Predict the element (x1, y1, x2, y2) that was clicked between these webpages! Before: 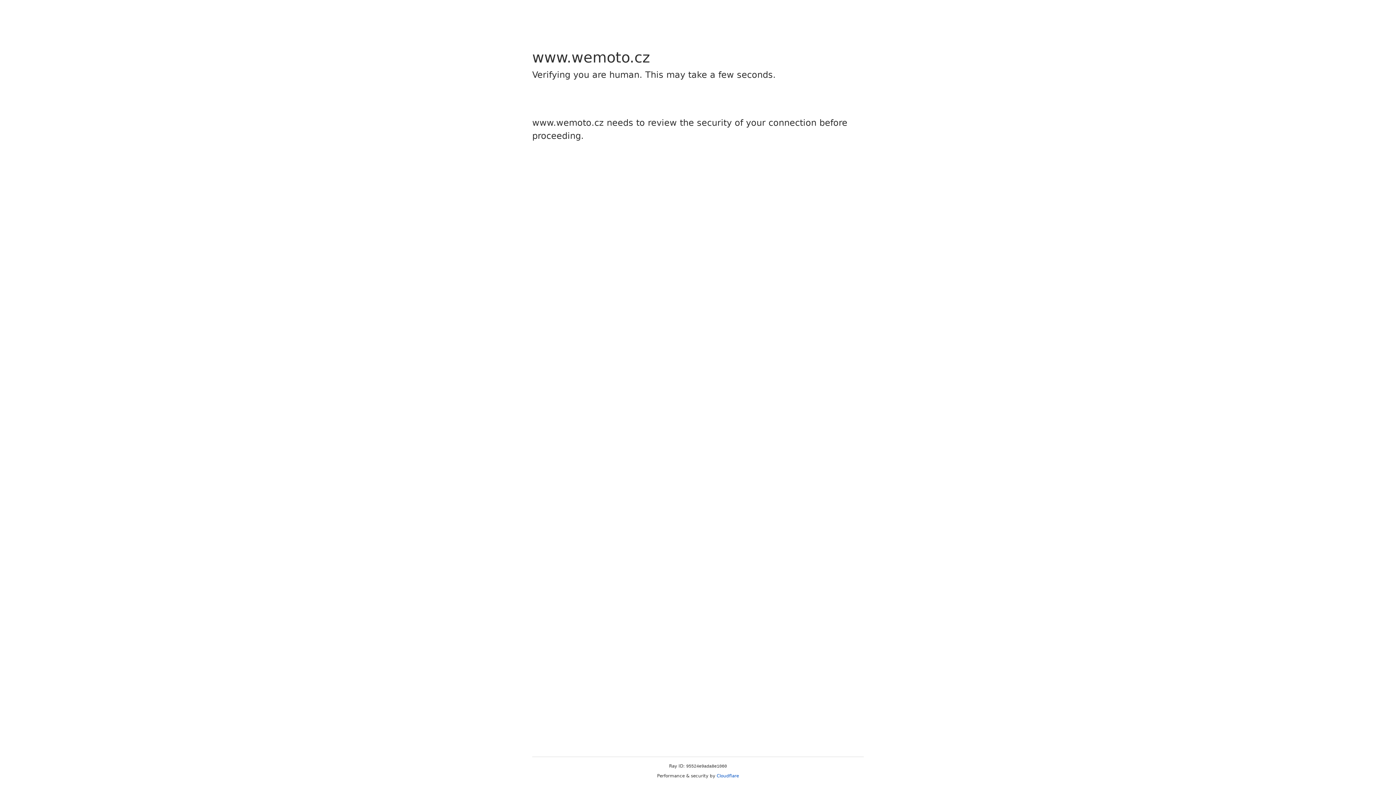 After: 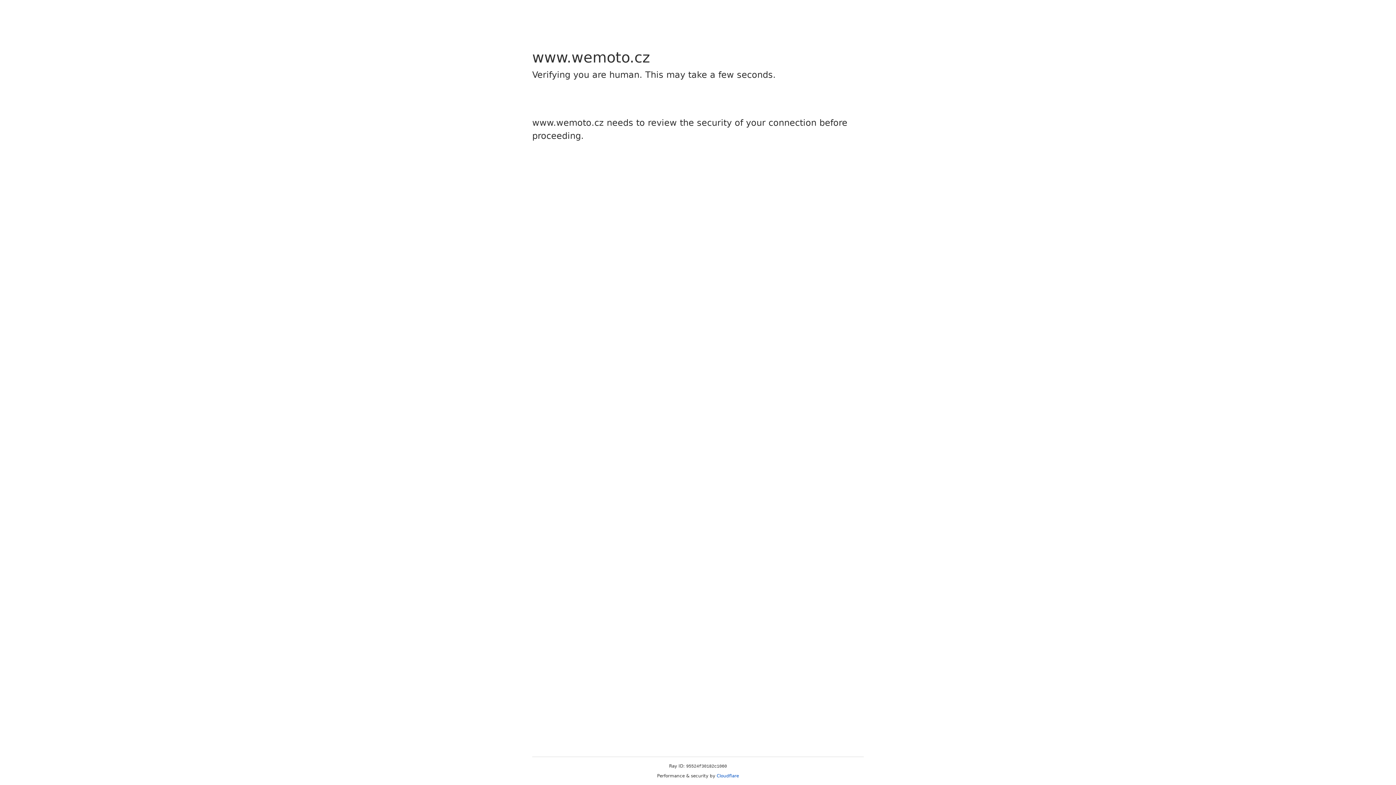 Action: label: Cloudflare bbox: (716, 773, 739, 778)